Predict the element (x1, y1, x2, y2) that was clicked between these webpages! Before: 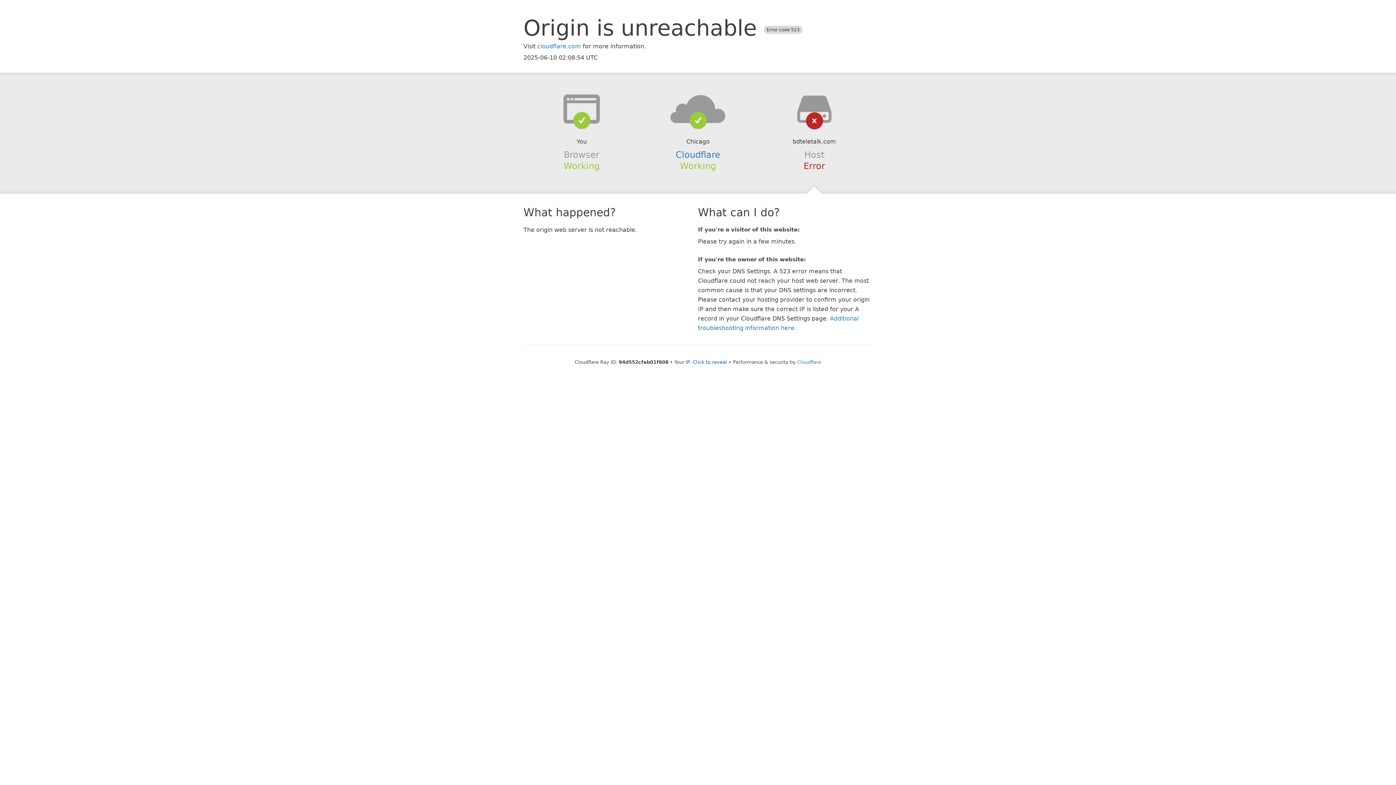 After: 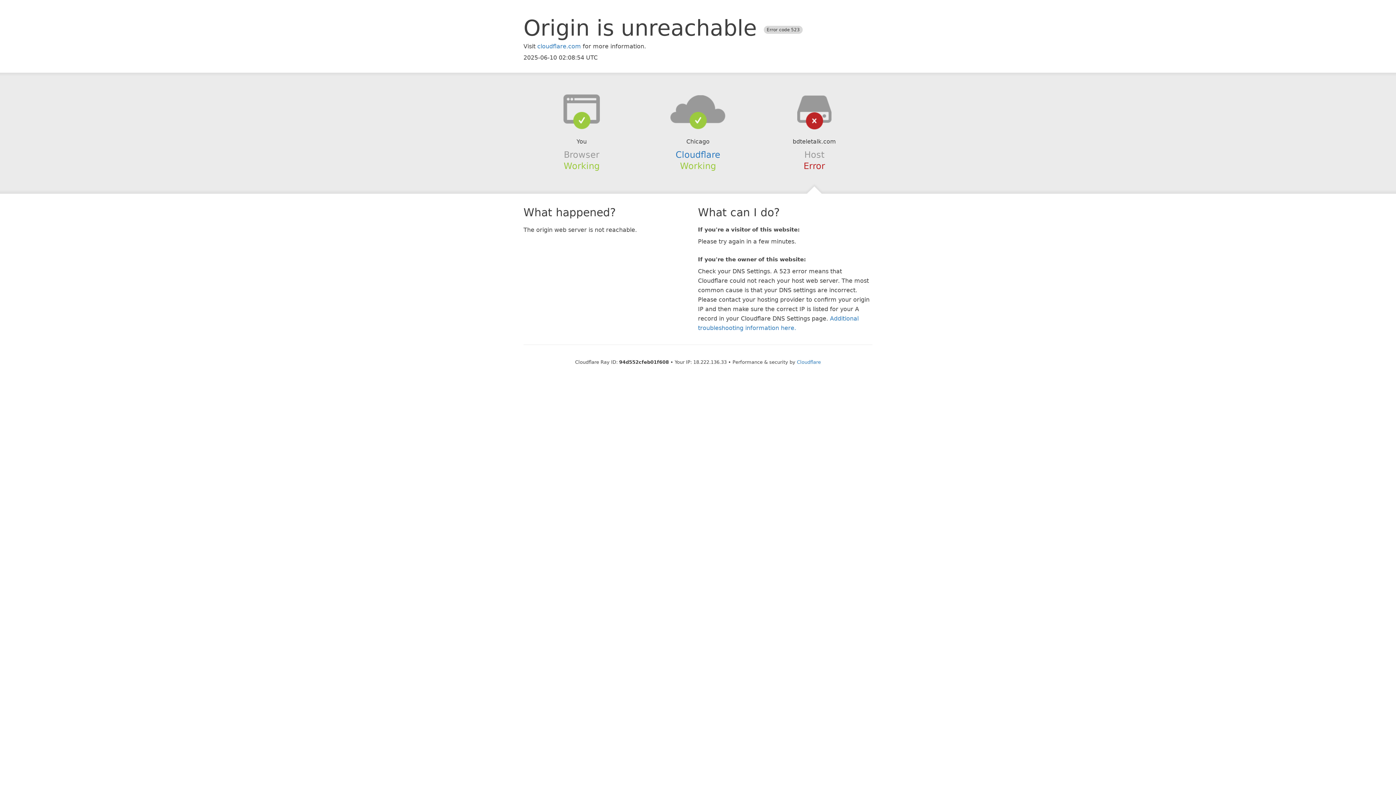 Action: bbox: (693, 359, 727, 364) label: Click to reveal